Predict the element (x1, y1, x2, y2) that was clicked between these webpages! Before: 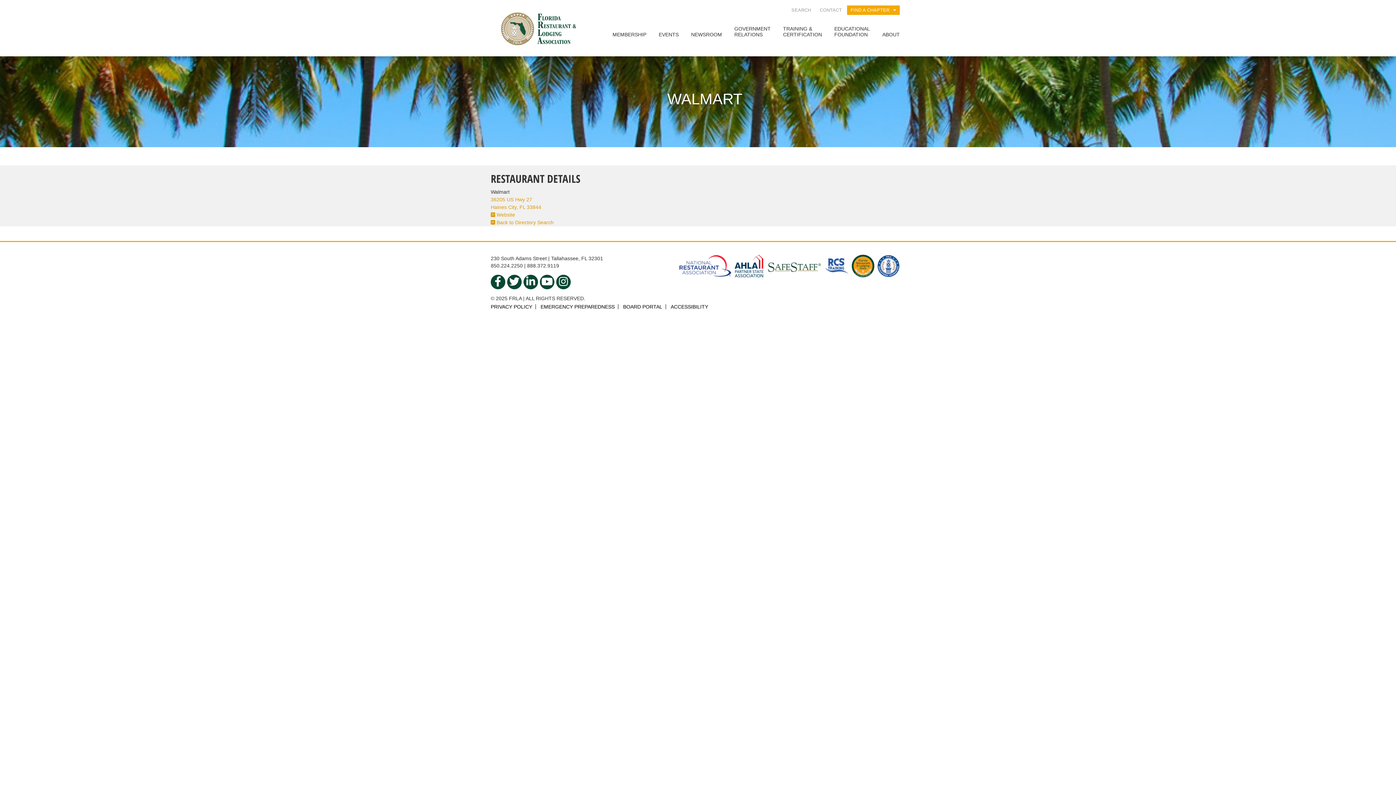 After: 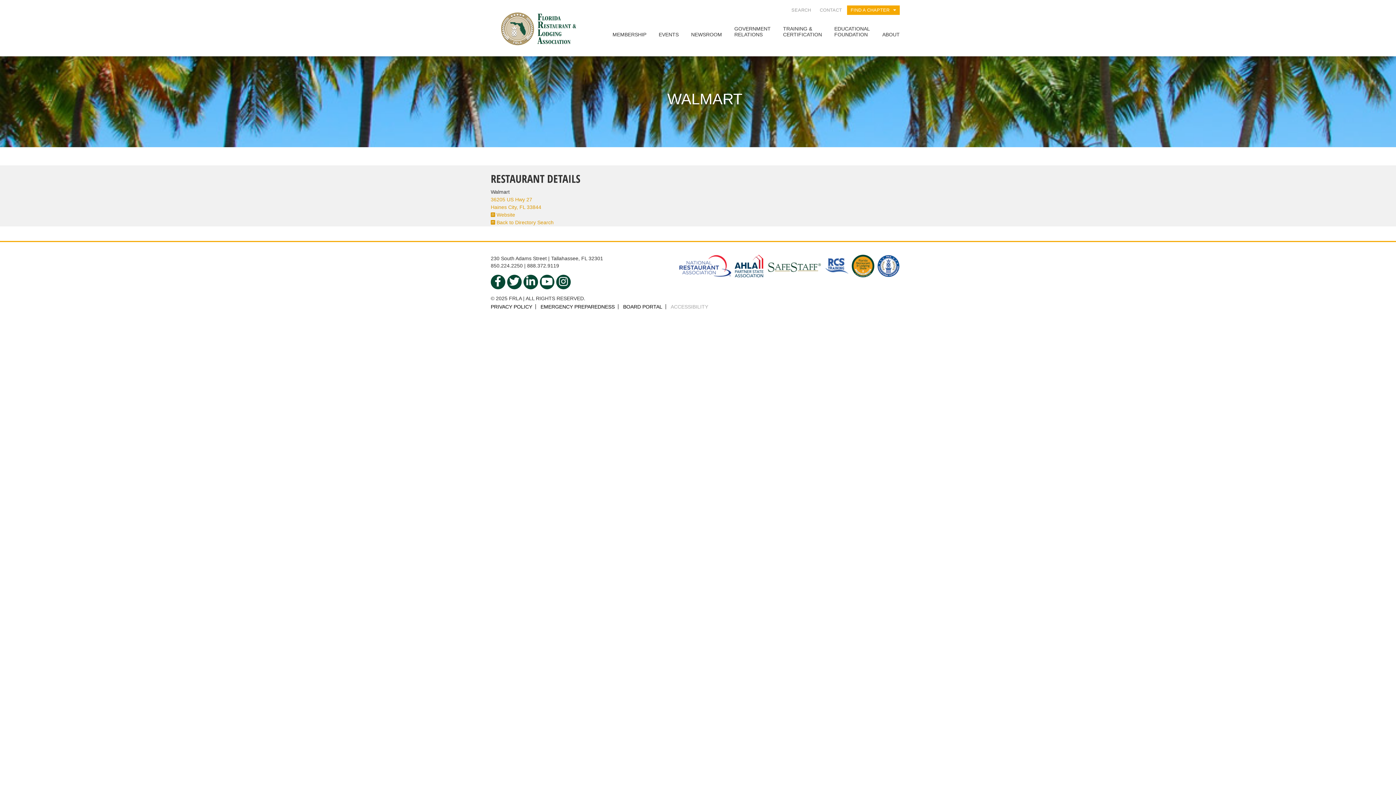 Action: bbox: (670, 304, 711, 309) label: ACCESSIBILITY